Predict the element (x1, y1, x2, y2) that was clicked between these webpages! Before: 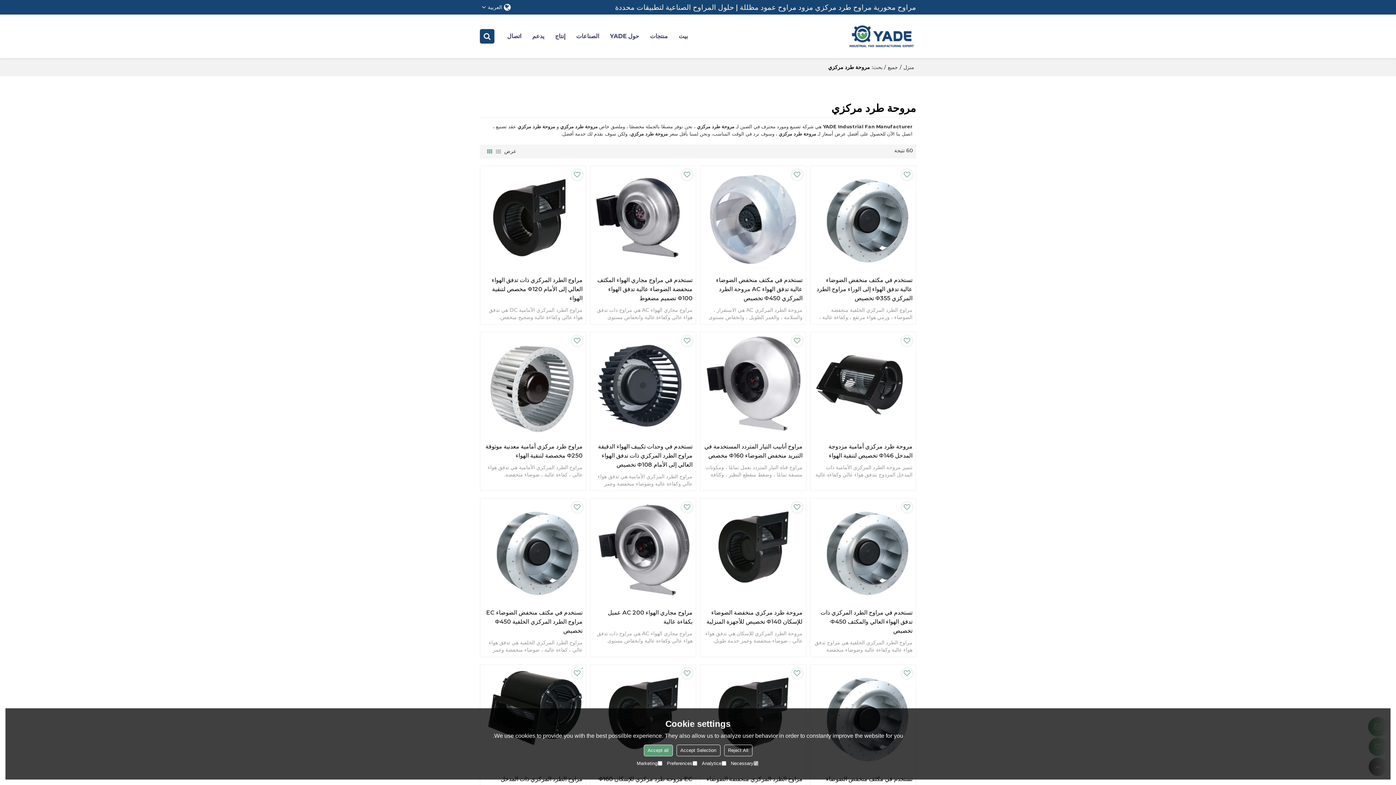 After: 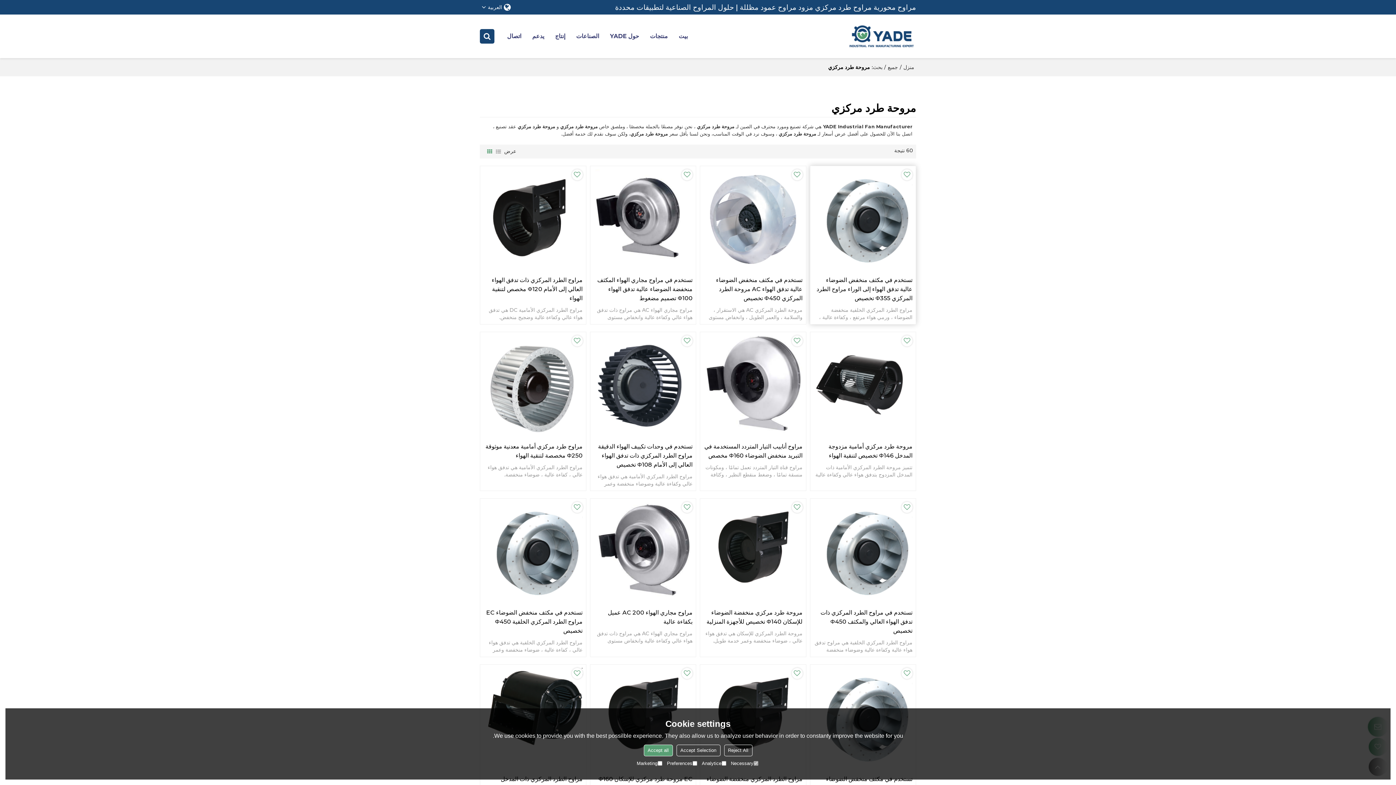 Action: bbox: (813, 275, 912, 302) label: تستخدم في مكثف منخفض الضوضاء عالية تدفق الهواء إلى الوراء مراوح الطرد المركزي Φ355 تخصيص